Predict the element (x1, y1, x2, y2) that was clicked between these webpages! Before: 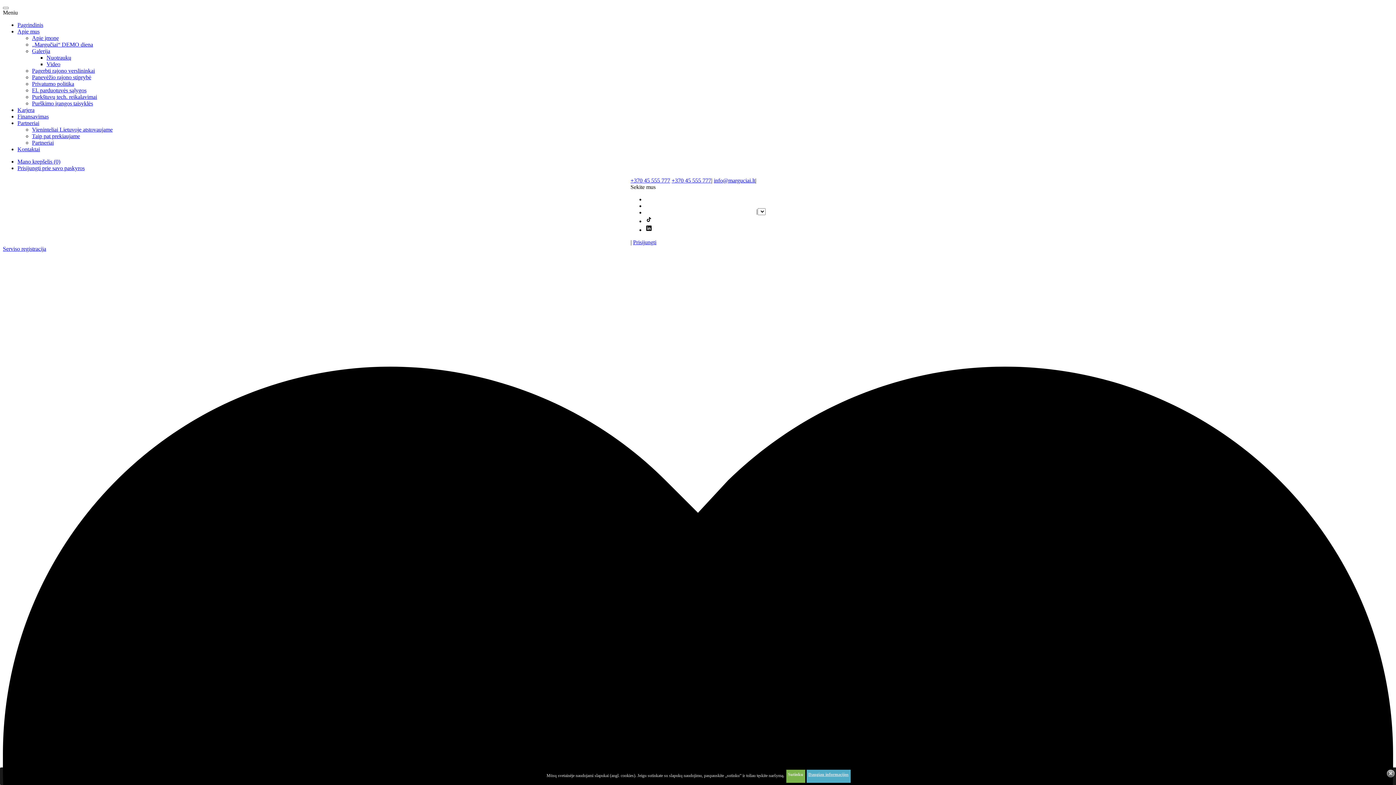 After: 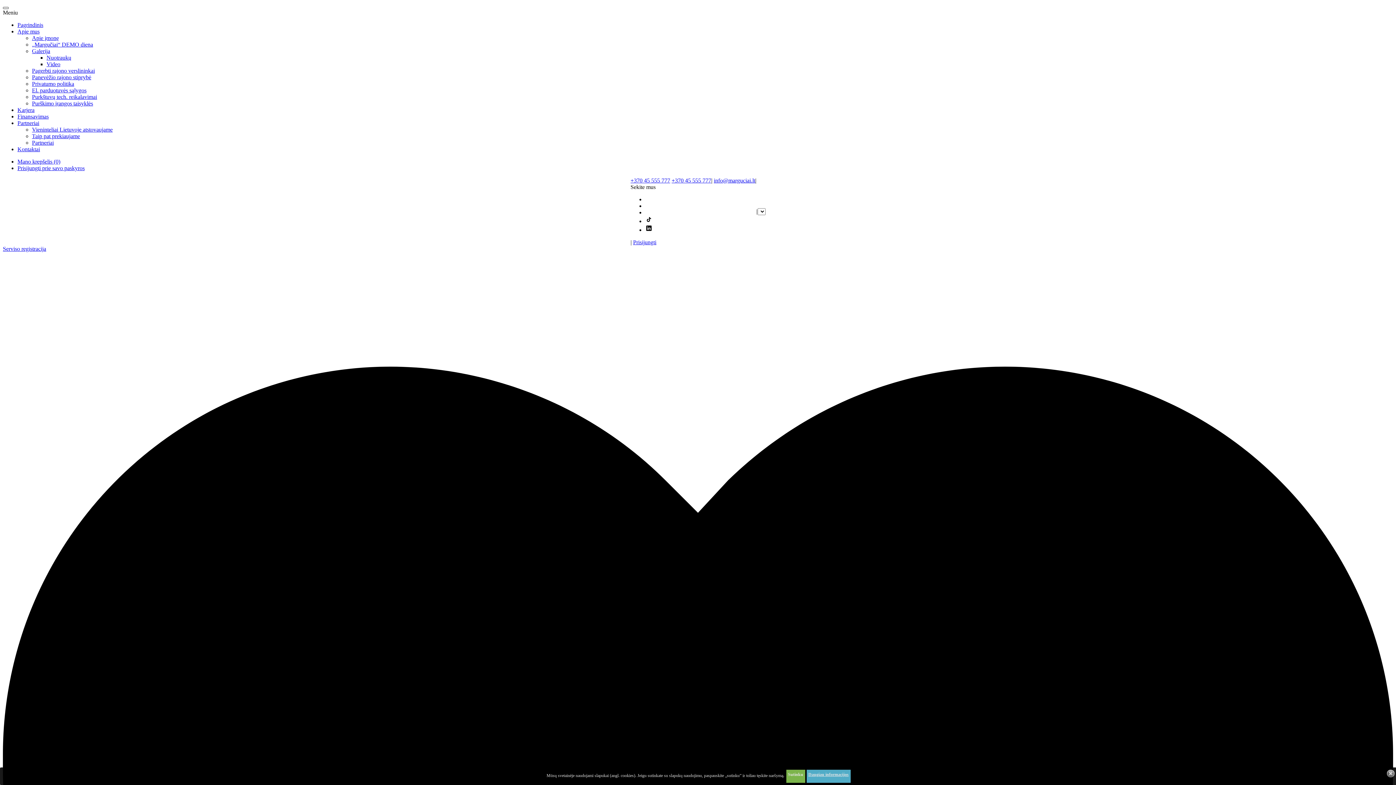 Action: bbox: (2, 6, 8, 9)